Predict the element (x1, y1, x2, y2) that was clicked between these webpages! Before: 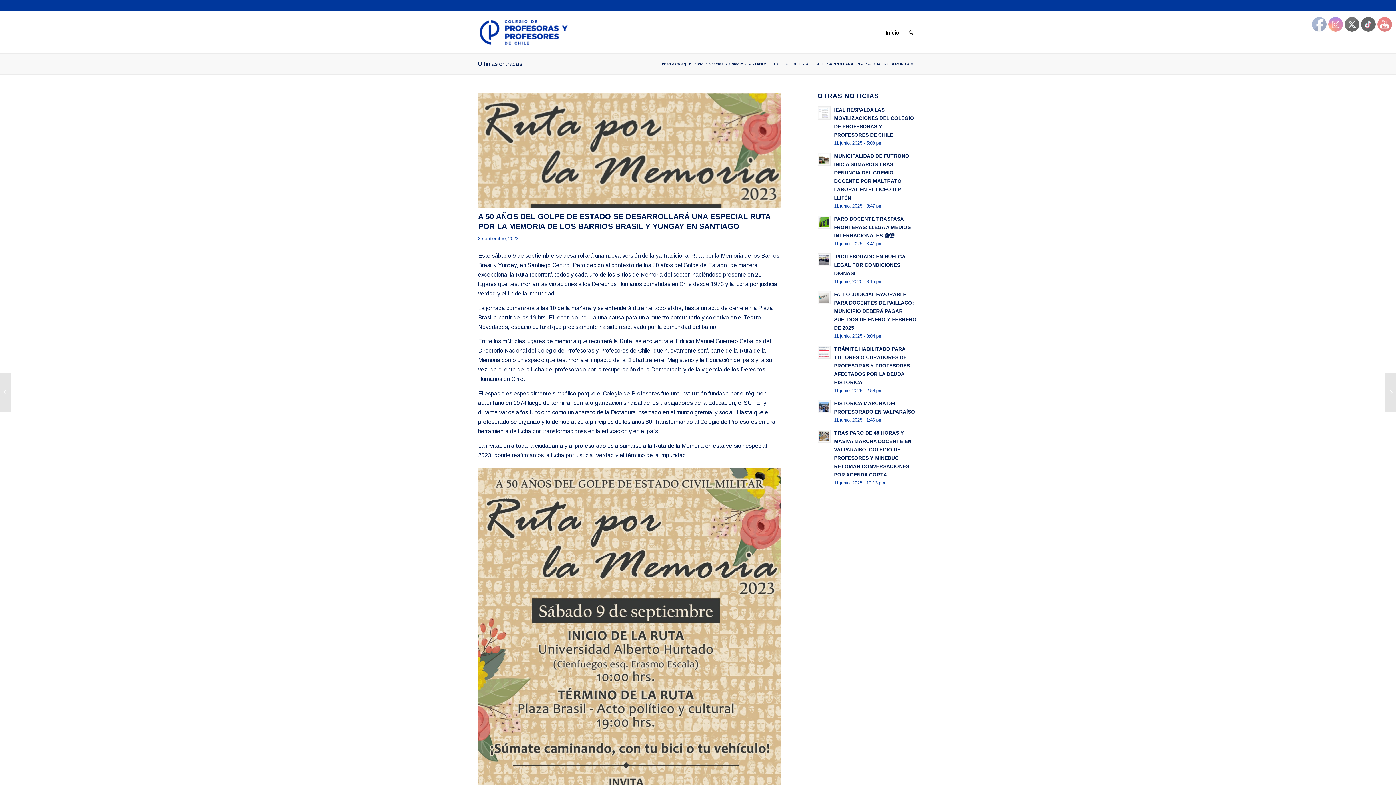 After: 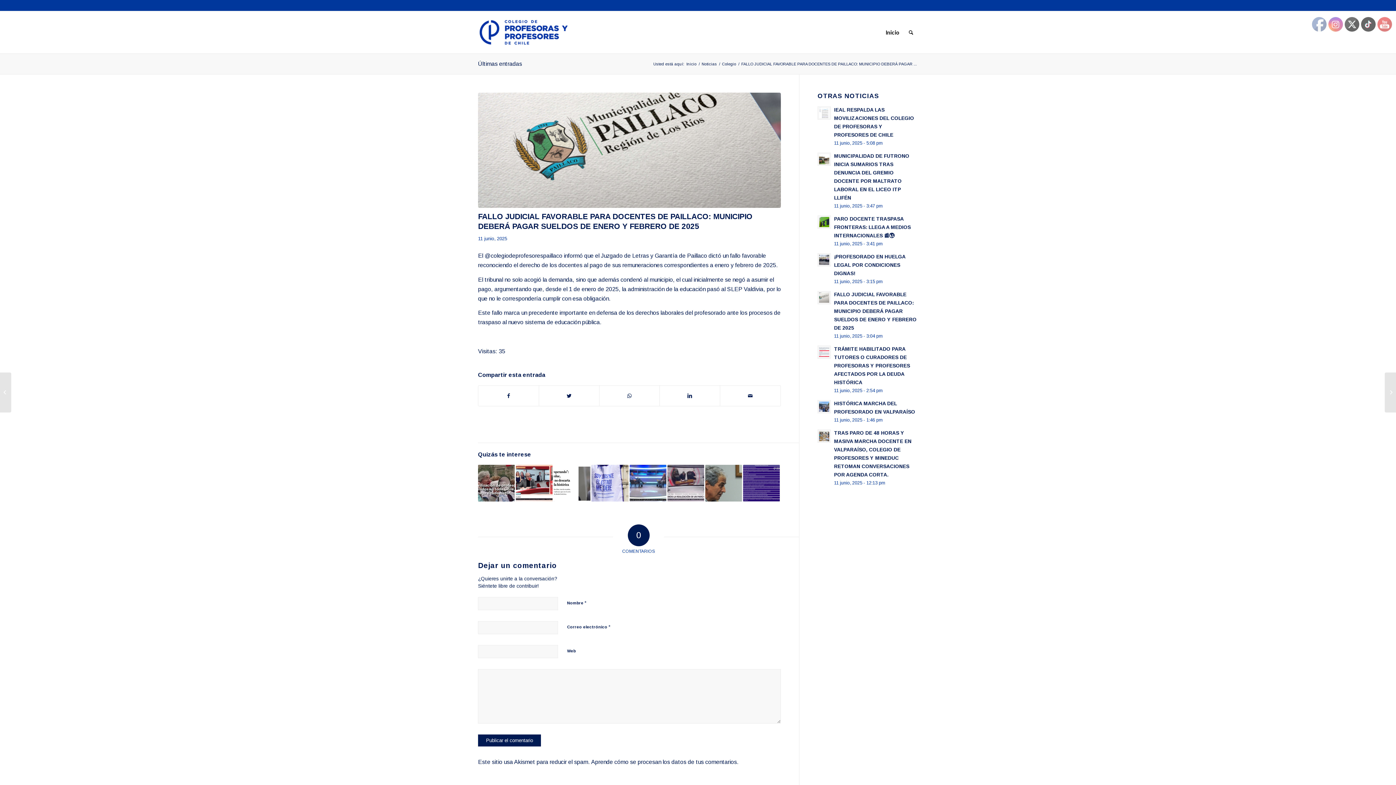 Action: bbox: (834, 292, 916, 330) label: FALLO JUDICIAL FAVORABLE PARA DOCENTES DE PAILLACO: MUNICIPIO DEBERÁ PAGAR SUELDOS DE ENERO Y FEBRERO DE 2025